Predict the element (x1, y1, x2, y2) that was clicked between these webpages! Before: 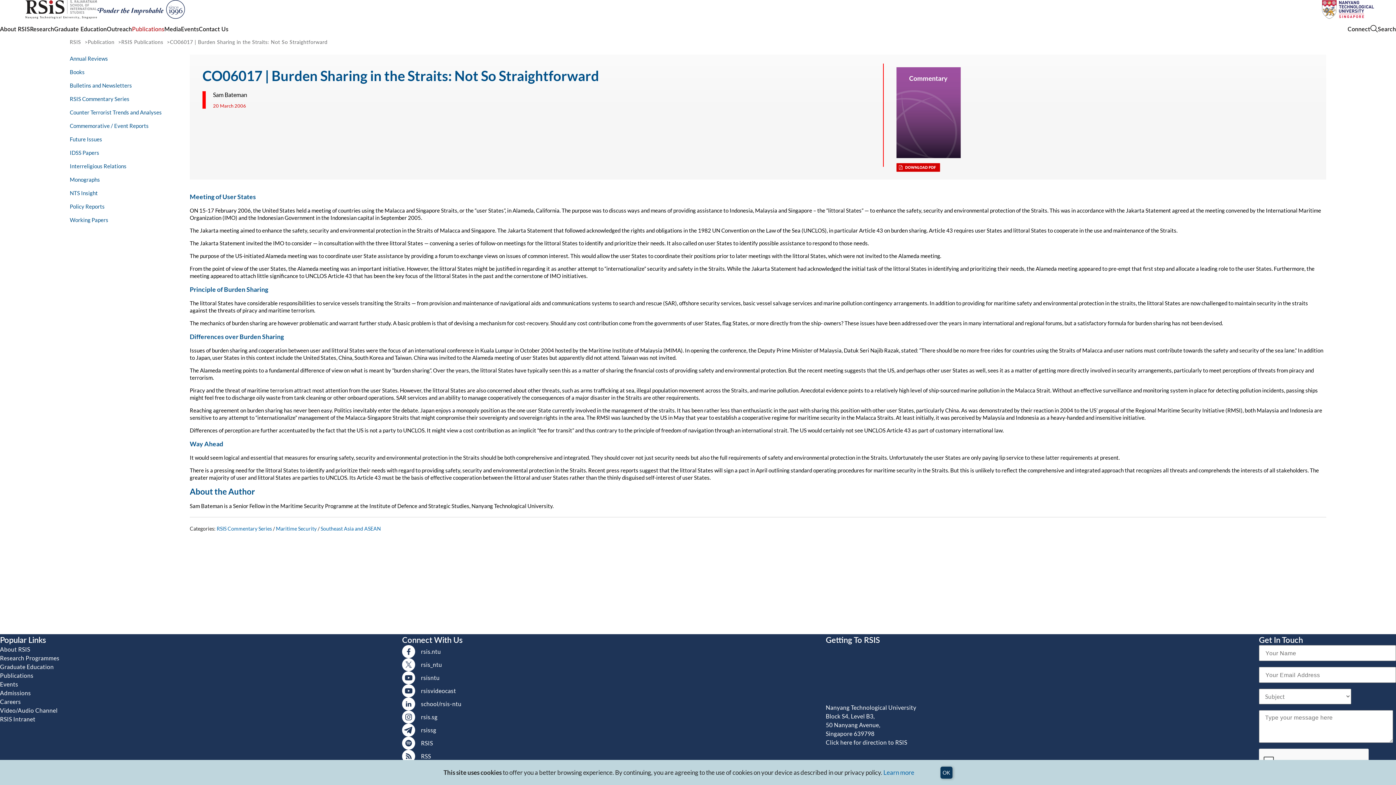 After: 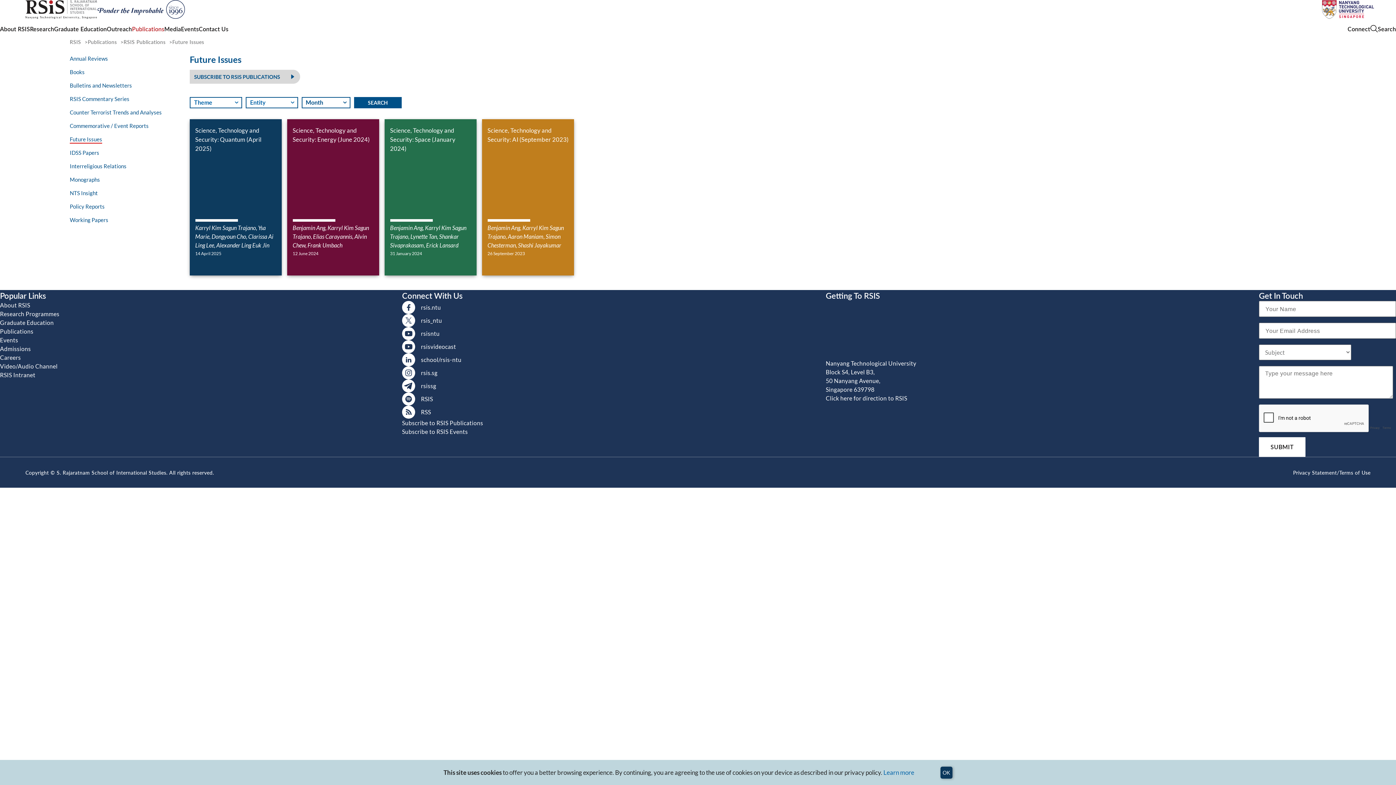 Action: bbox: (69, 135, 102, 143) label: Future Issues